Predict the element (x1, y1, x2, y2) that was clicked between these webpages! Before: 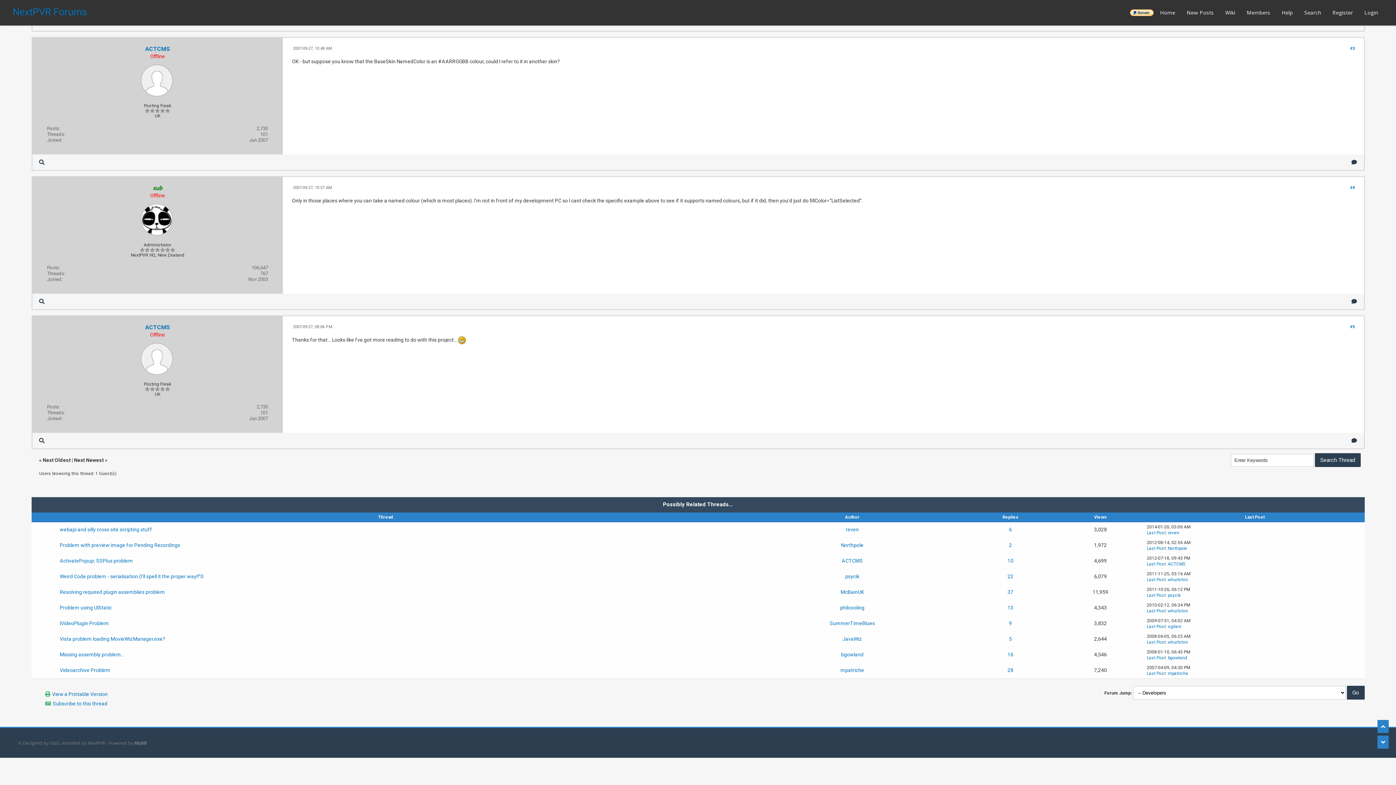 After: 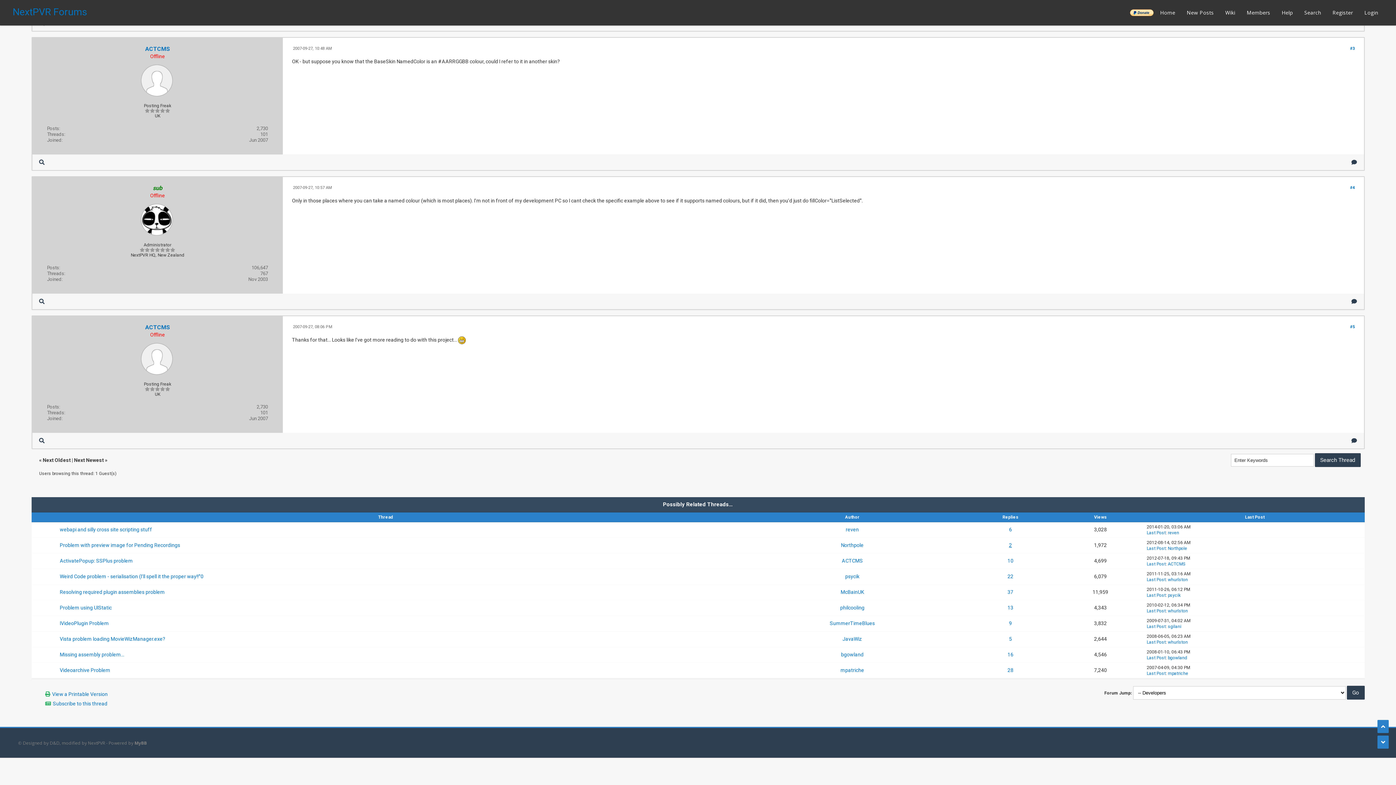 Action: bbox: (1009, 542, 1012, 548) label: 2